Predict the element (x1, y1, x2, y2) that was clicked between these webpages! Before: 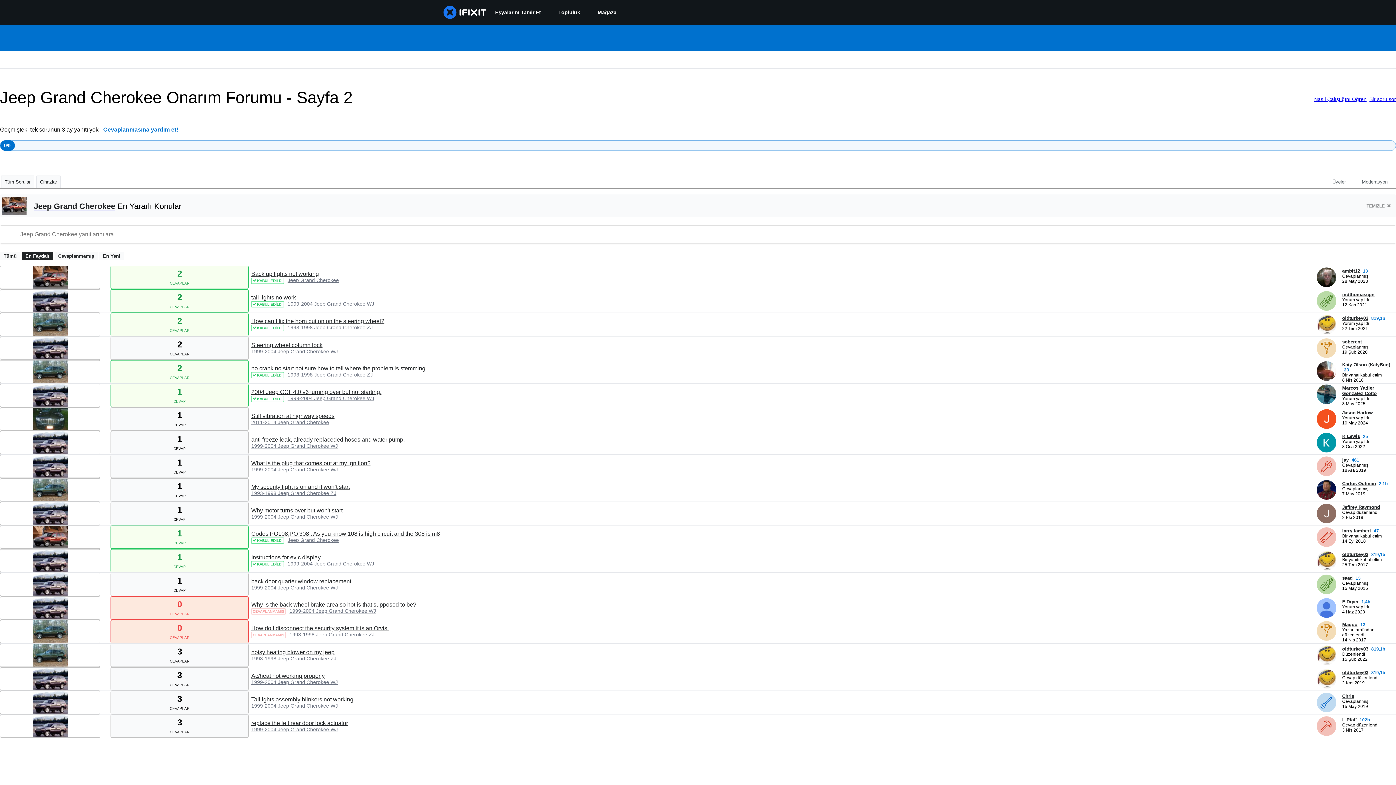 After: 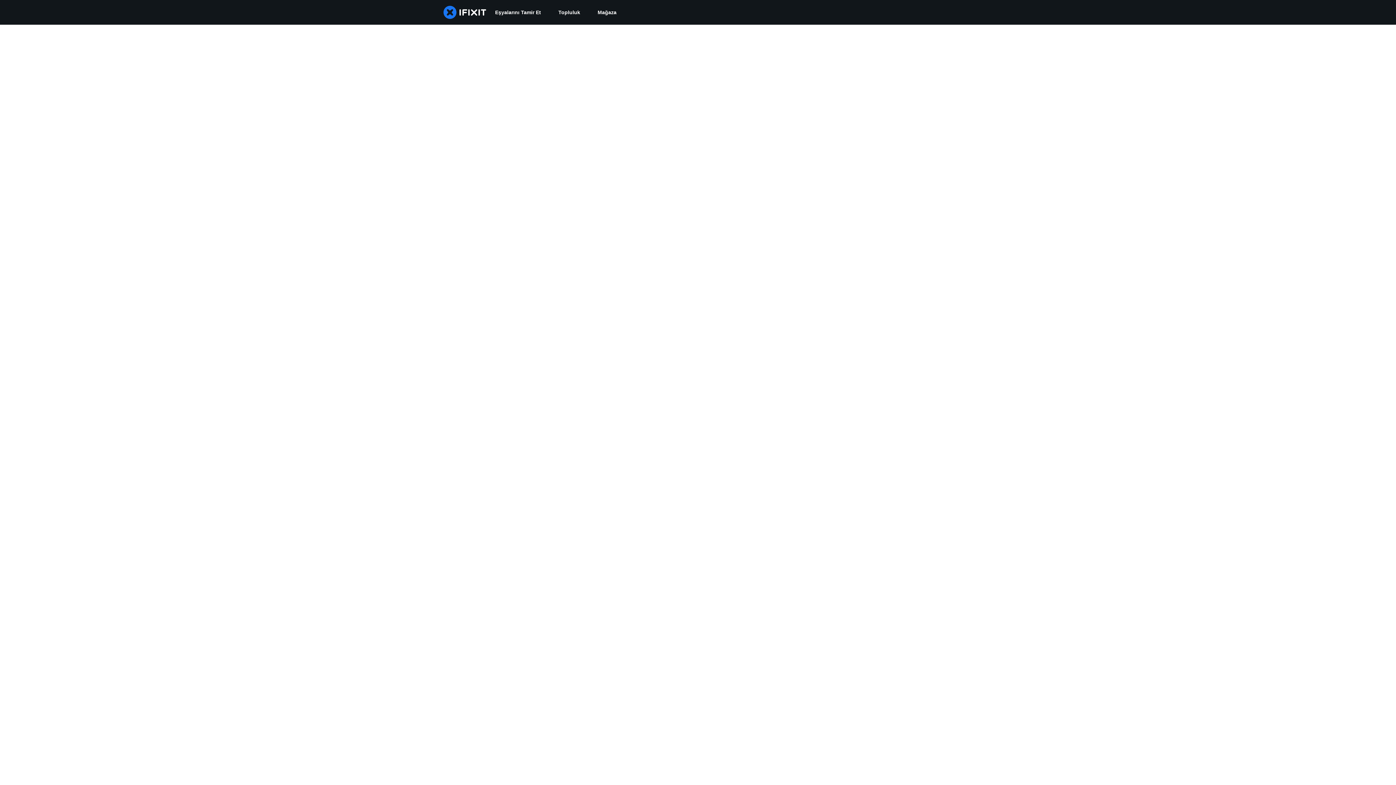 Action: label: mdthomascpn bbox: (1342, 292, 1374, 297)